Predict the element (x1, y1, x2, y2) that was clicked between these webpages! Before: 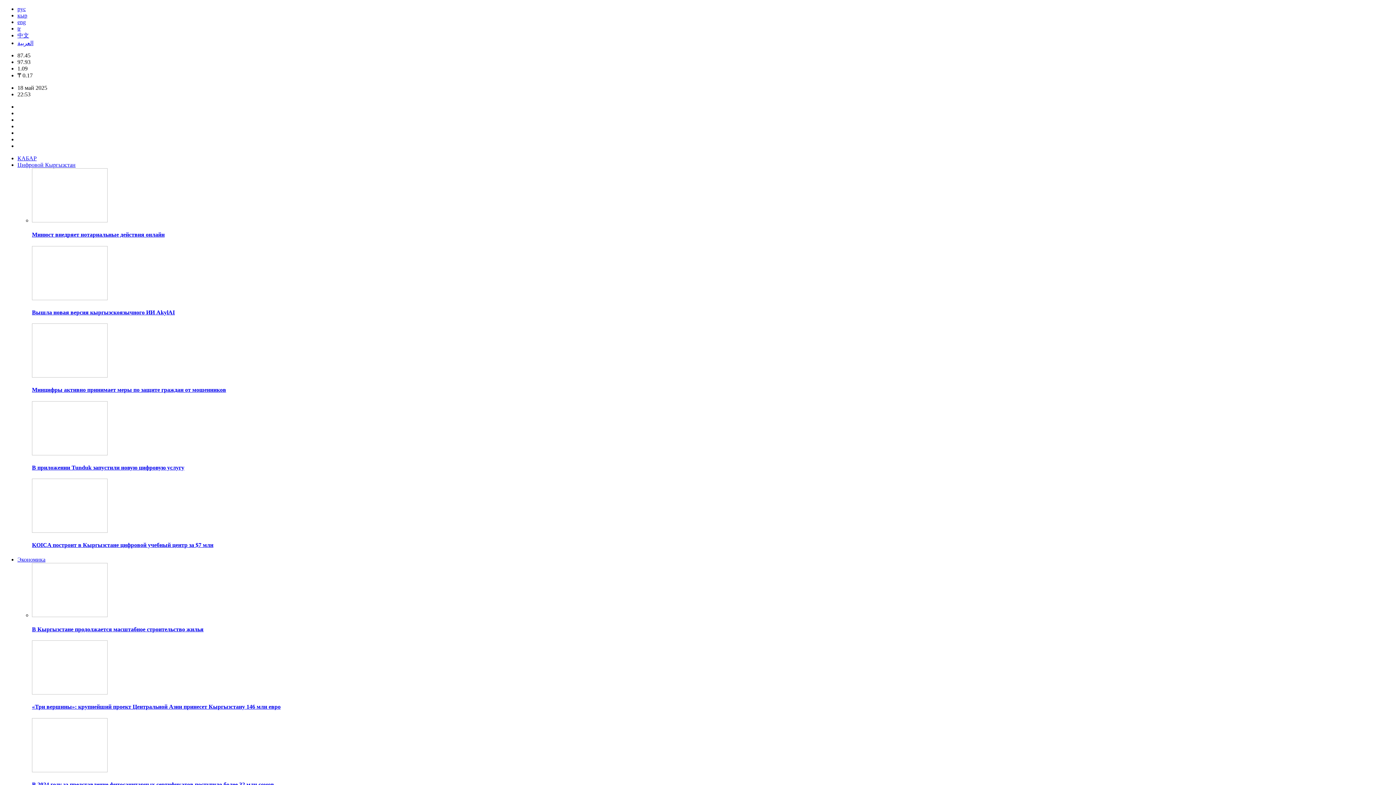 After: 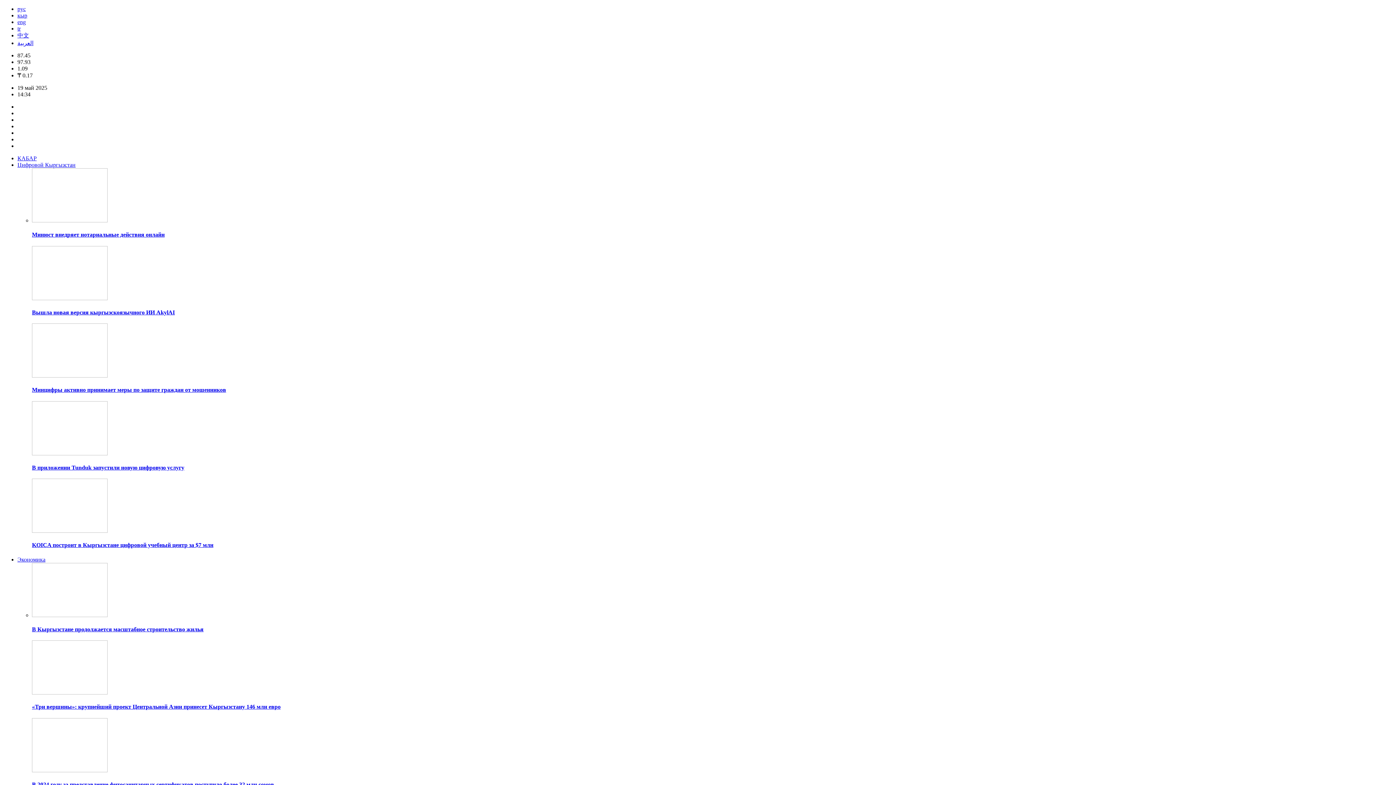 Action: label: КАБАР bbox: (17, 155, 36, 161)